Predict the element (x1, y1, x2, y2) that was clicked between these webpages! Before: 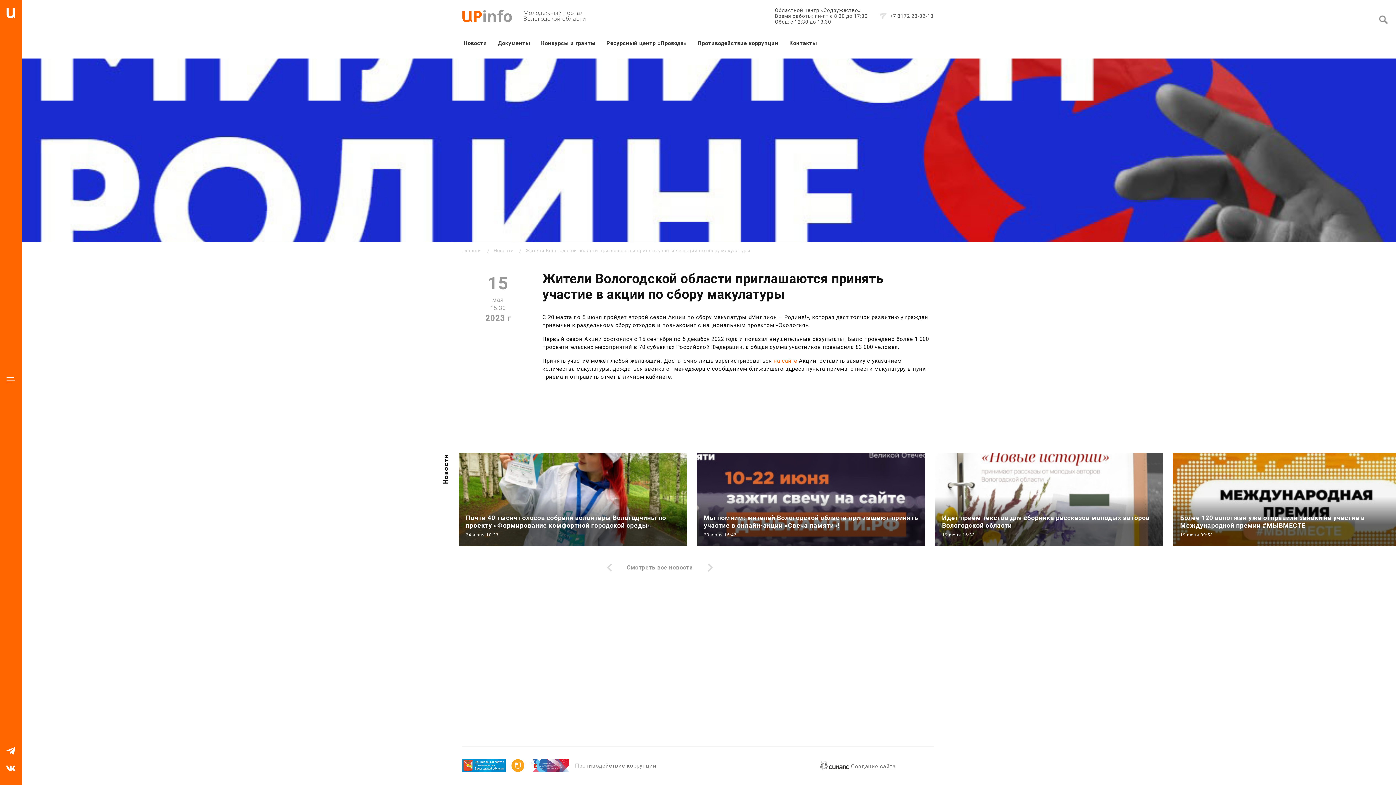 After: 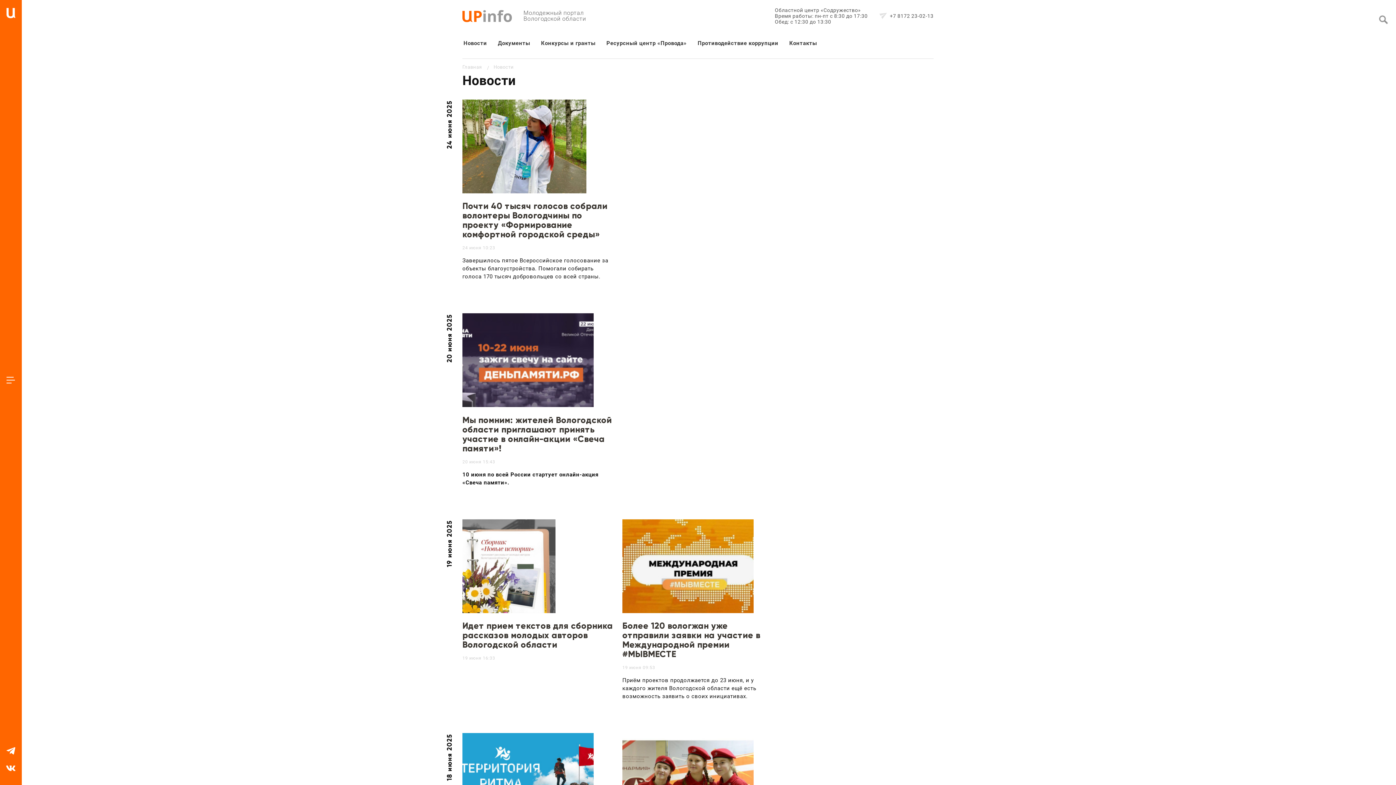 Action: bbox: (463, 39, 487, 47) label: Новости